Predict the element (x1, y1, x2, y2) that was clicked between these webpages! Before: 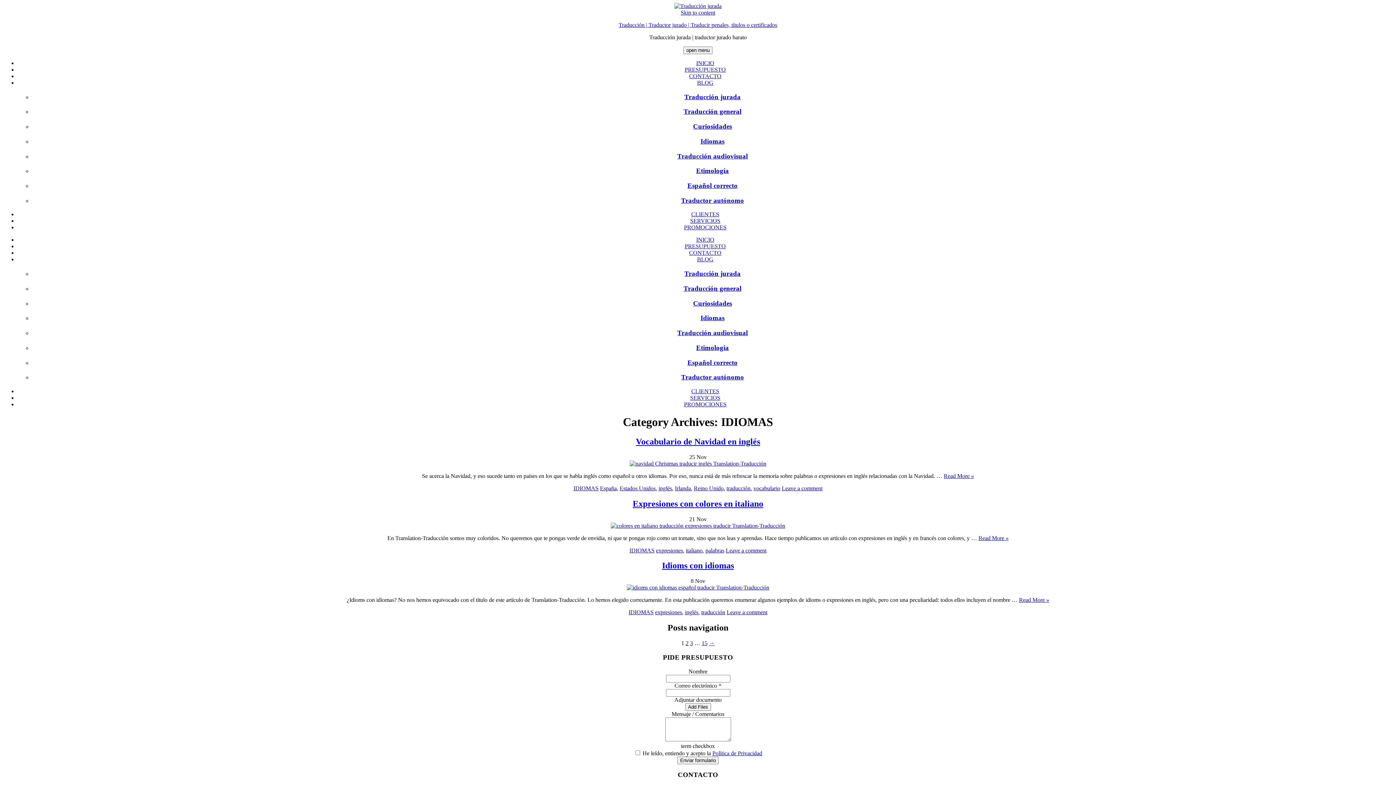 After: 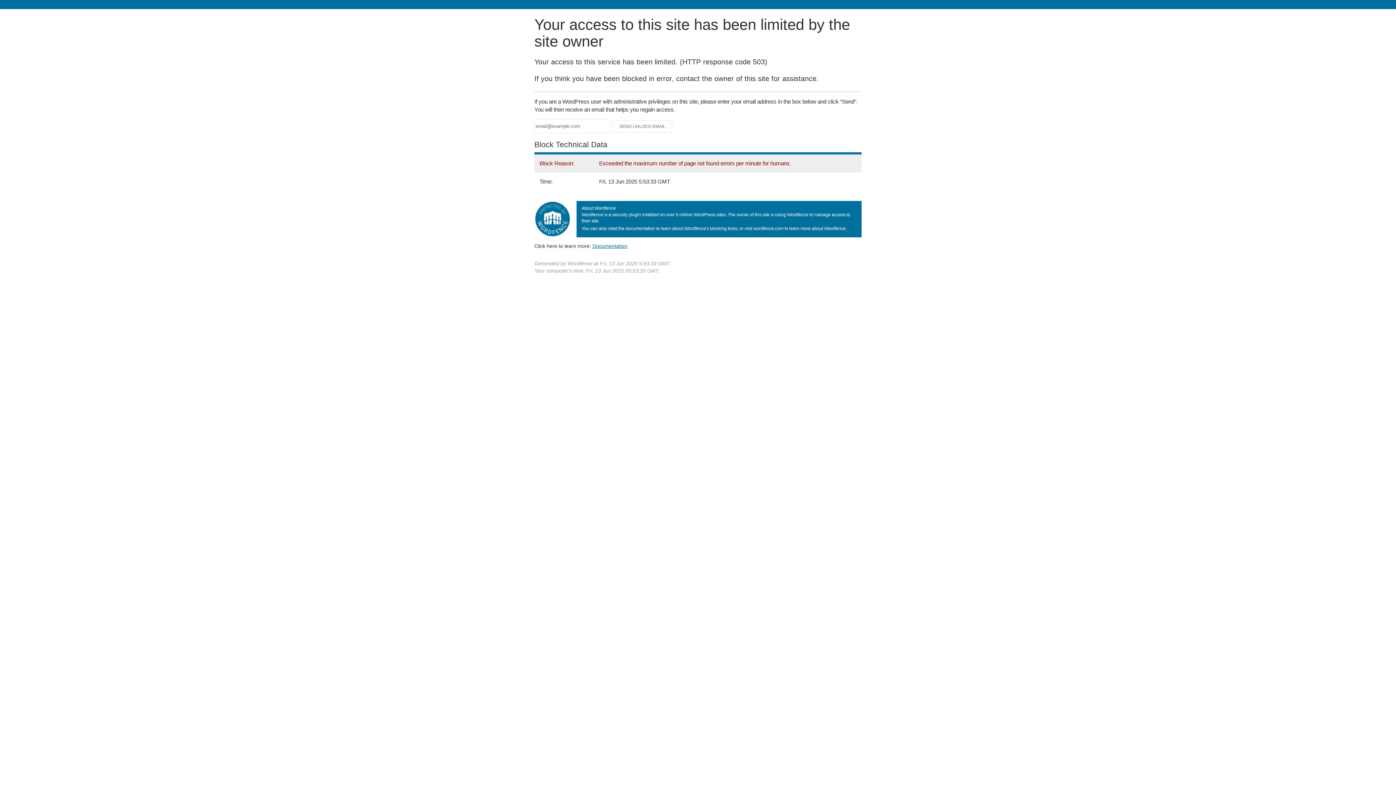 Action: bbox: (726, 485, 750, 491) label: traducción